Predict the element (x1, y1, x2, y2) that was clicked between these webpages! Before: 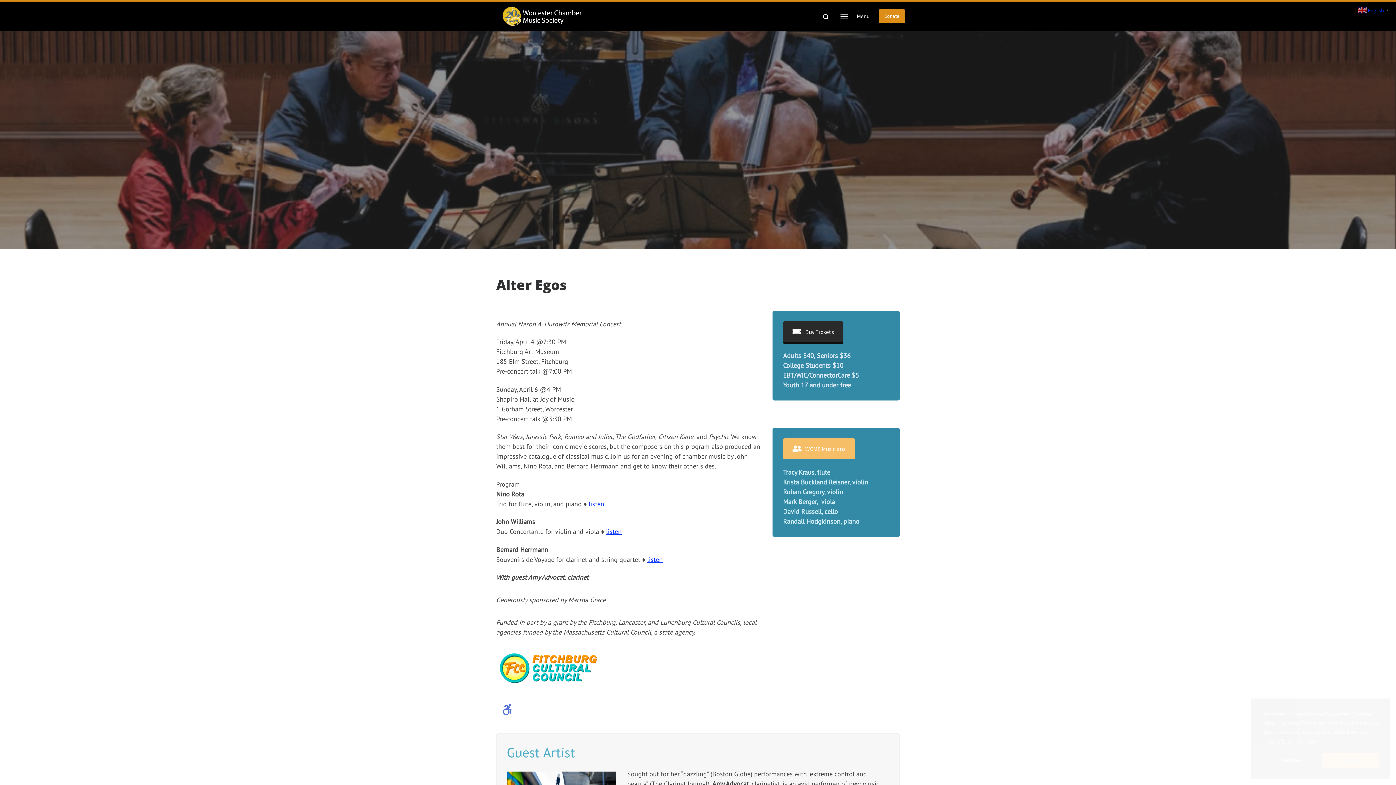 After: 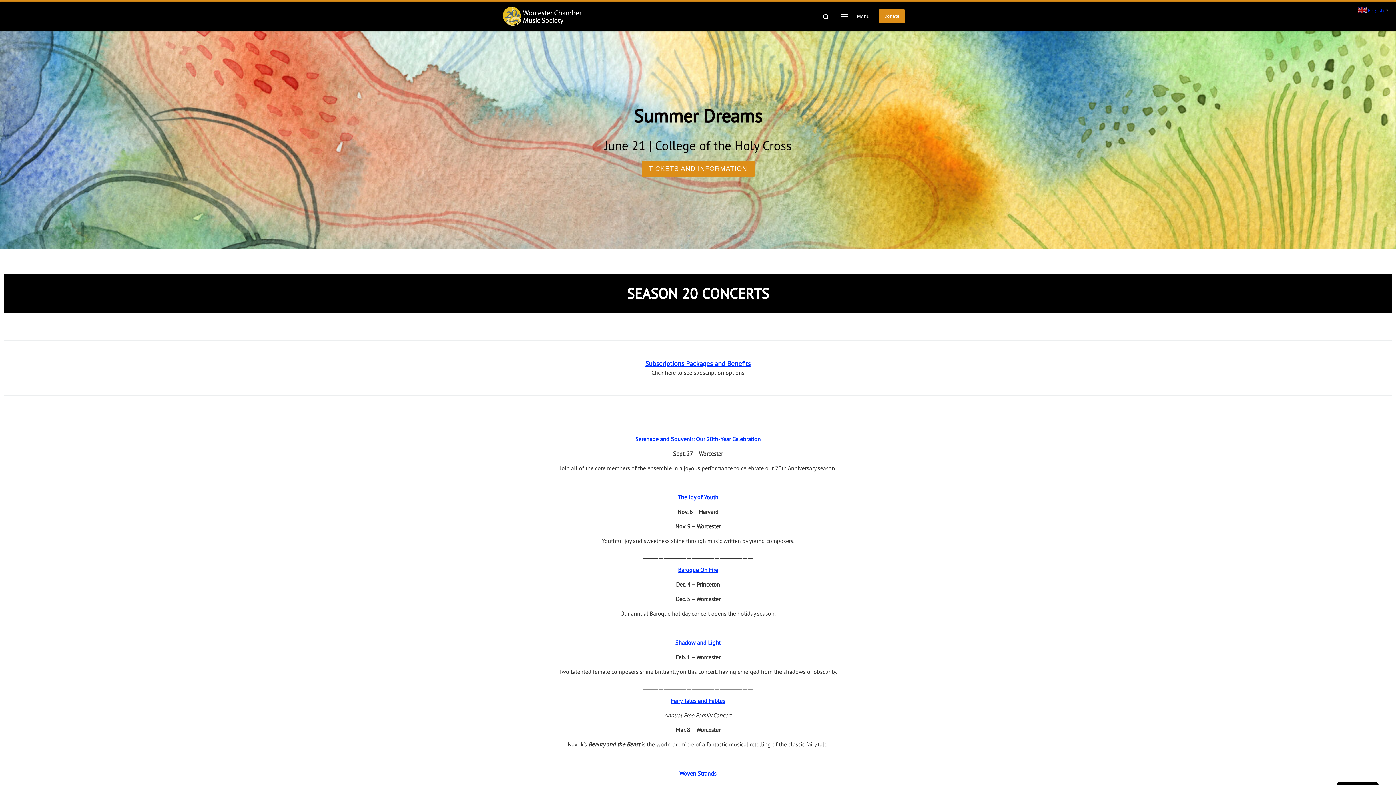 Action: label: Worcester Chamber Music Society |  bbox: (496, 7, 587, 23)